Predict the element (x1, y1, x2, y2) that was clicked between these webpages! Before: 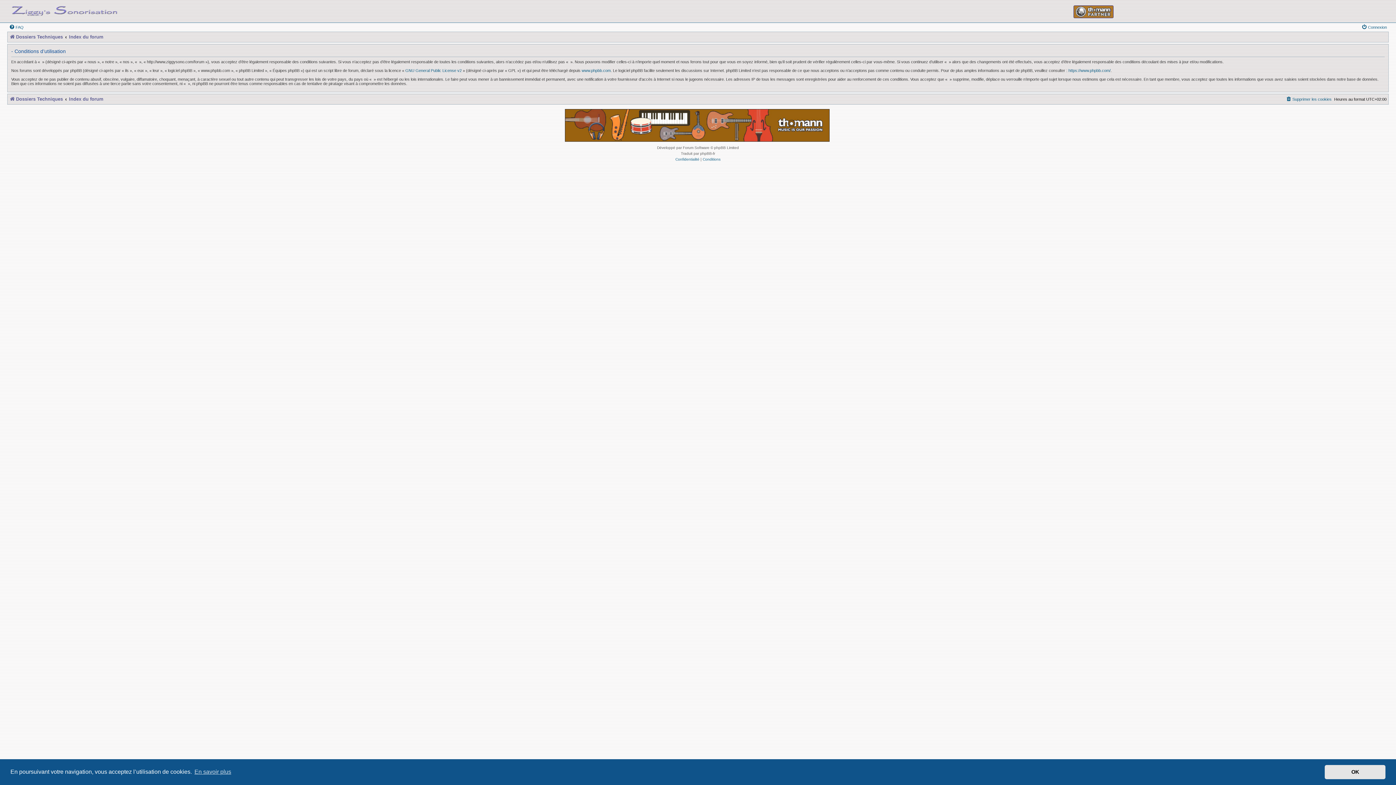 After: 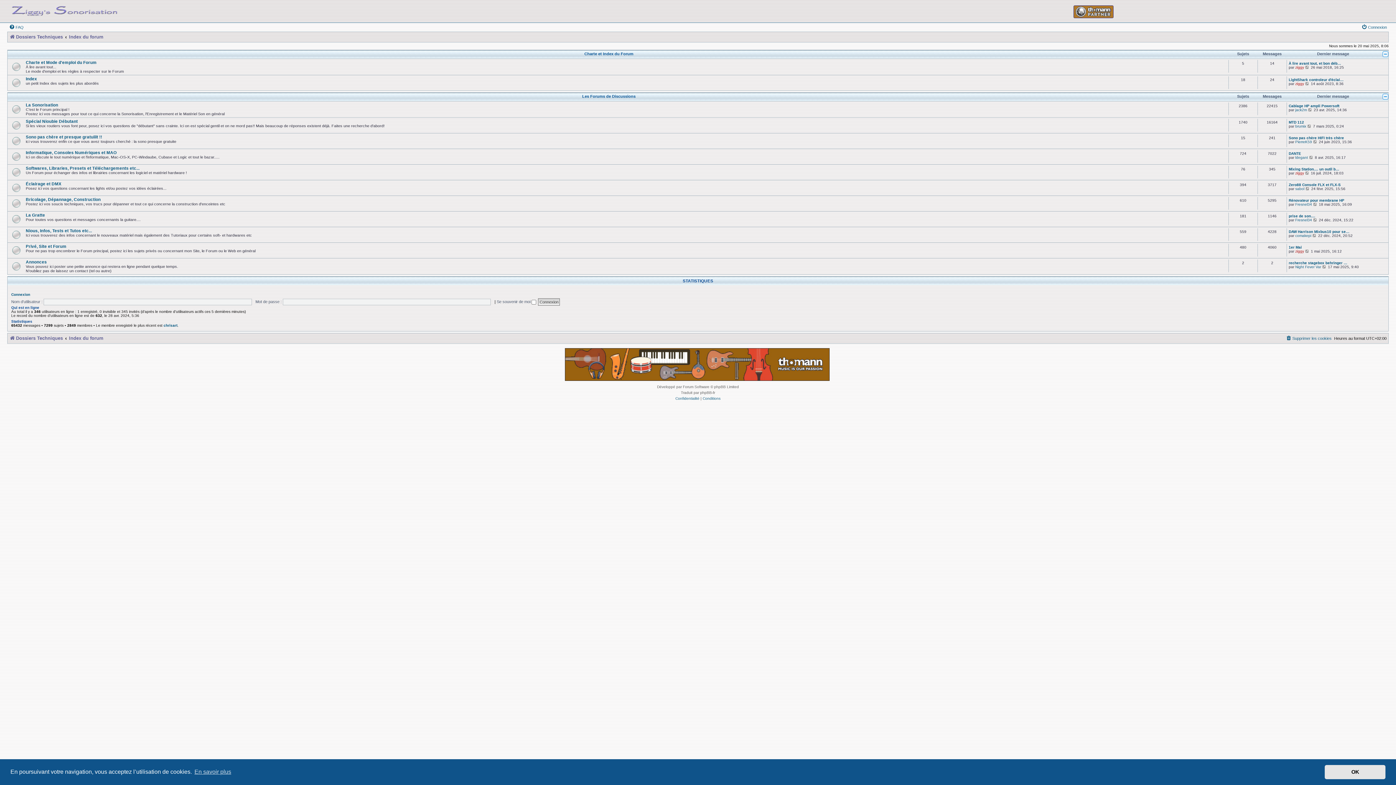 Action: bbox: (69, 94, 103, 103) label: Index du forum